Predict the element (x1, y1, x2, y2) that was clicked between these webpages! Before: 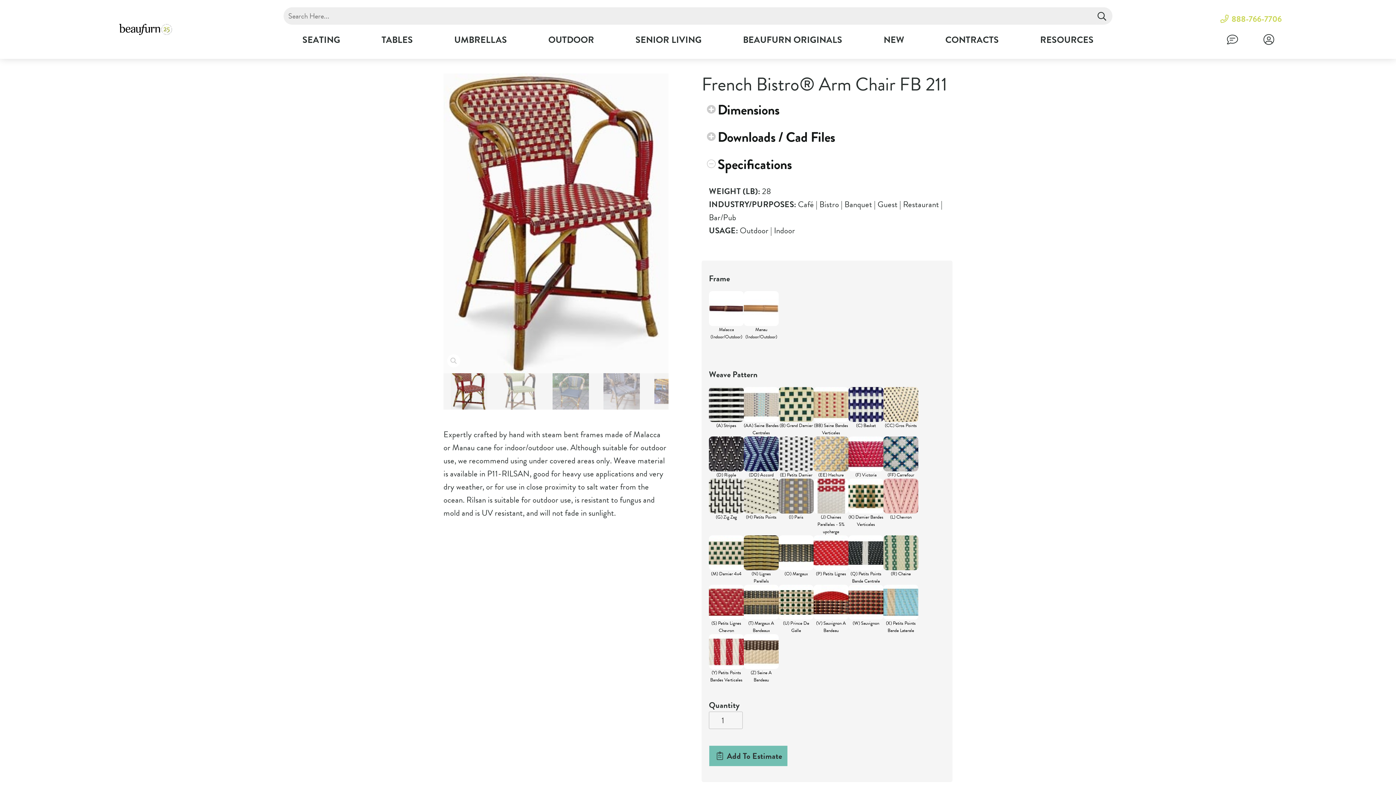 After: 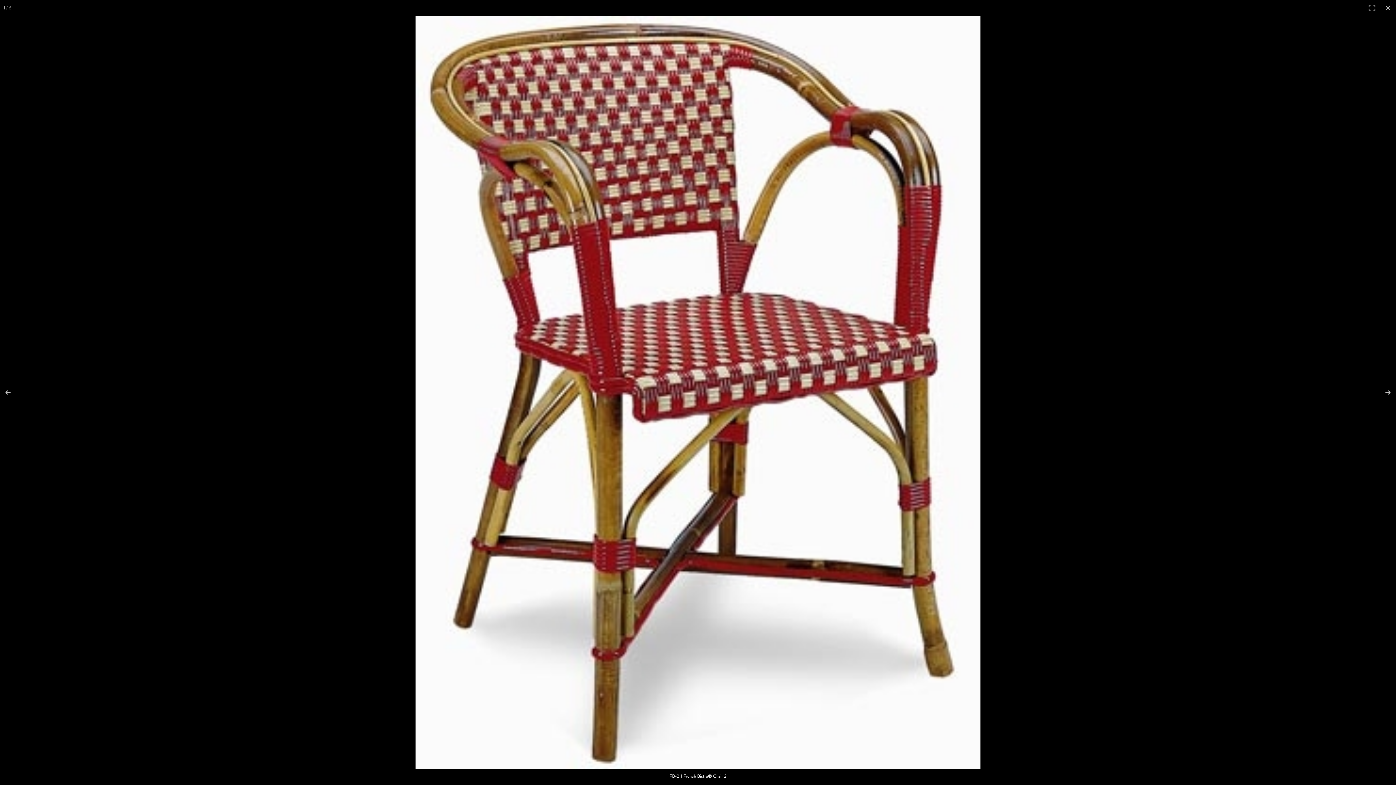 Action: bbox: (443, 73, 668, 373)